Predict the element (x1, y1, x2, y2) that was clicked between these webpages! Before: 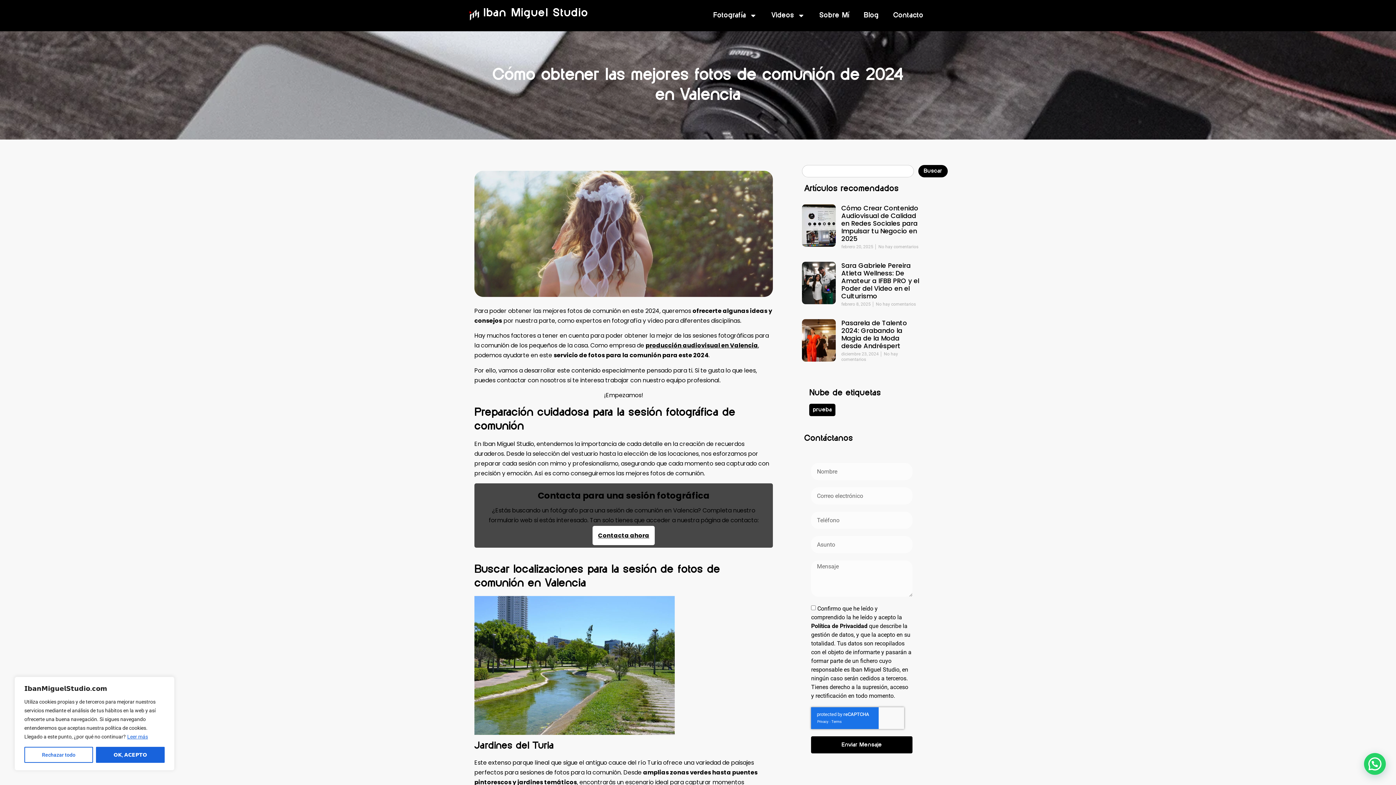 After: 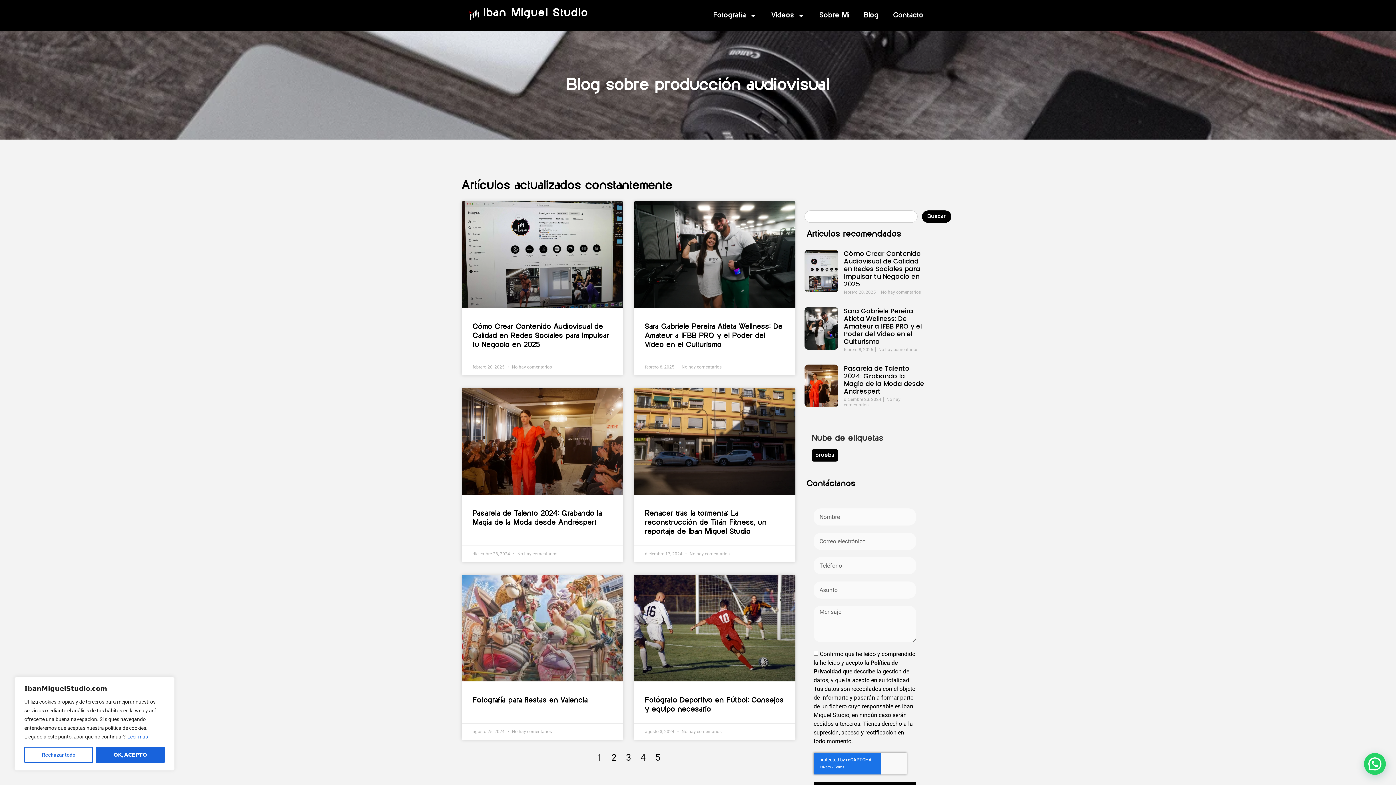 Action: bbox: (856, 7, 886, 24) label: Blog